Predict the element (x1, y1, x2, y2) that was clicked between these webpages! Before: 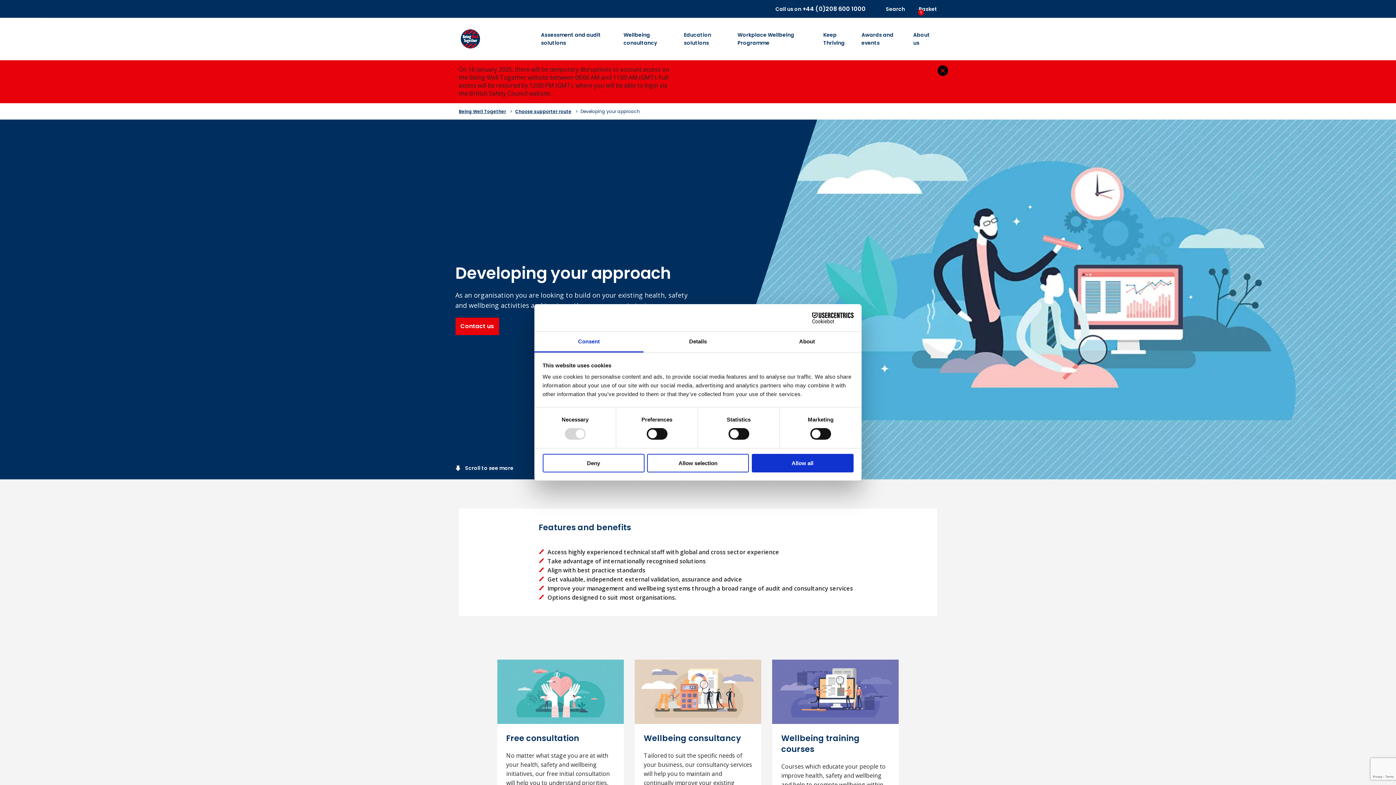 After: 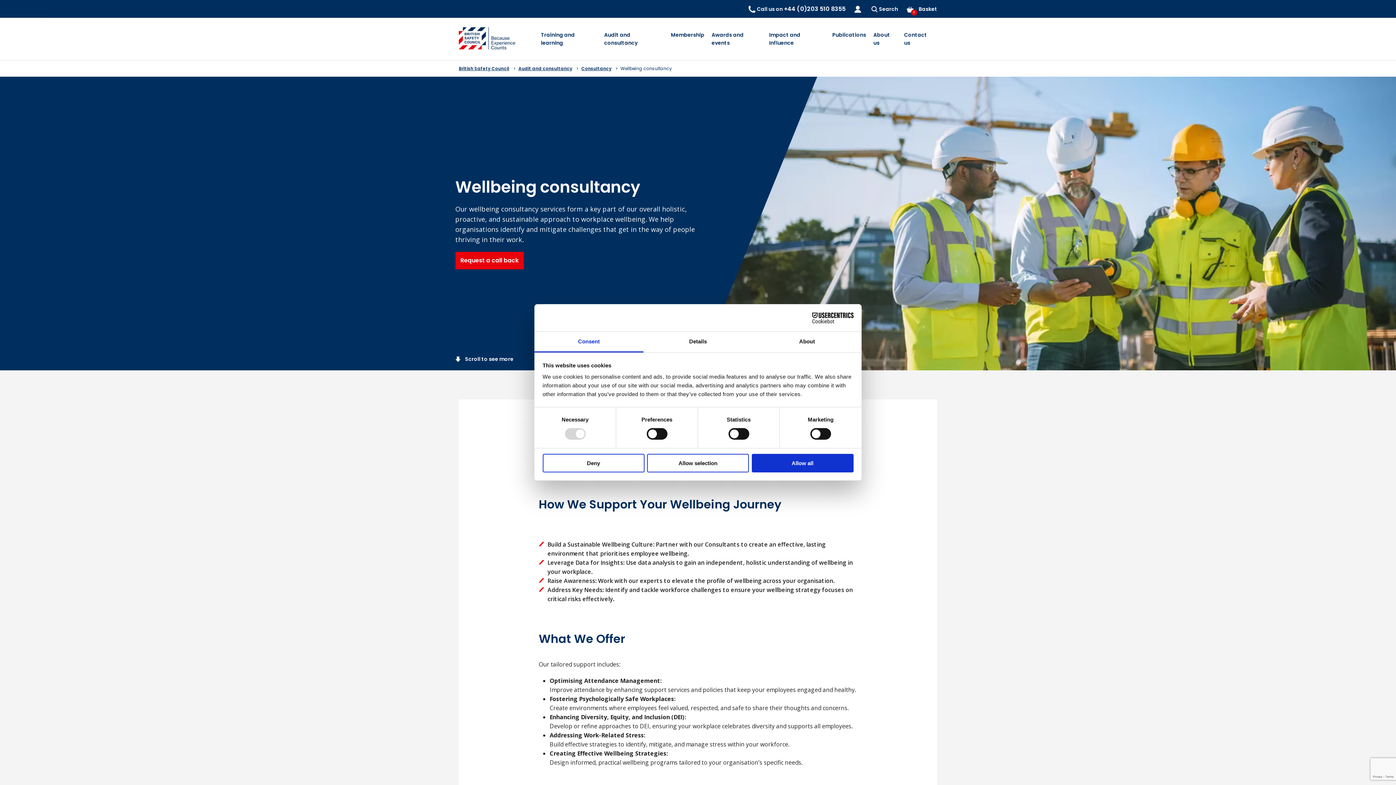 Action: bbox: (643, 733, 741, 744) label: Wellbeing consultancy